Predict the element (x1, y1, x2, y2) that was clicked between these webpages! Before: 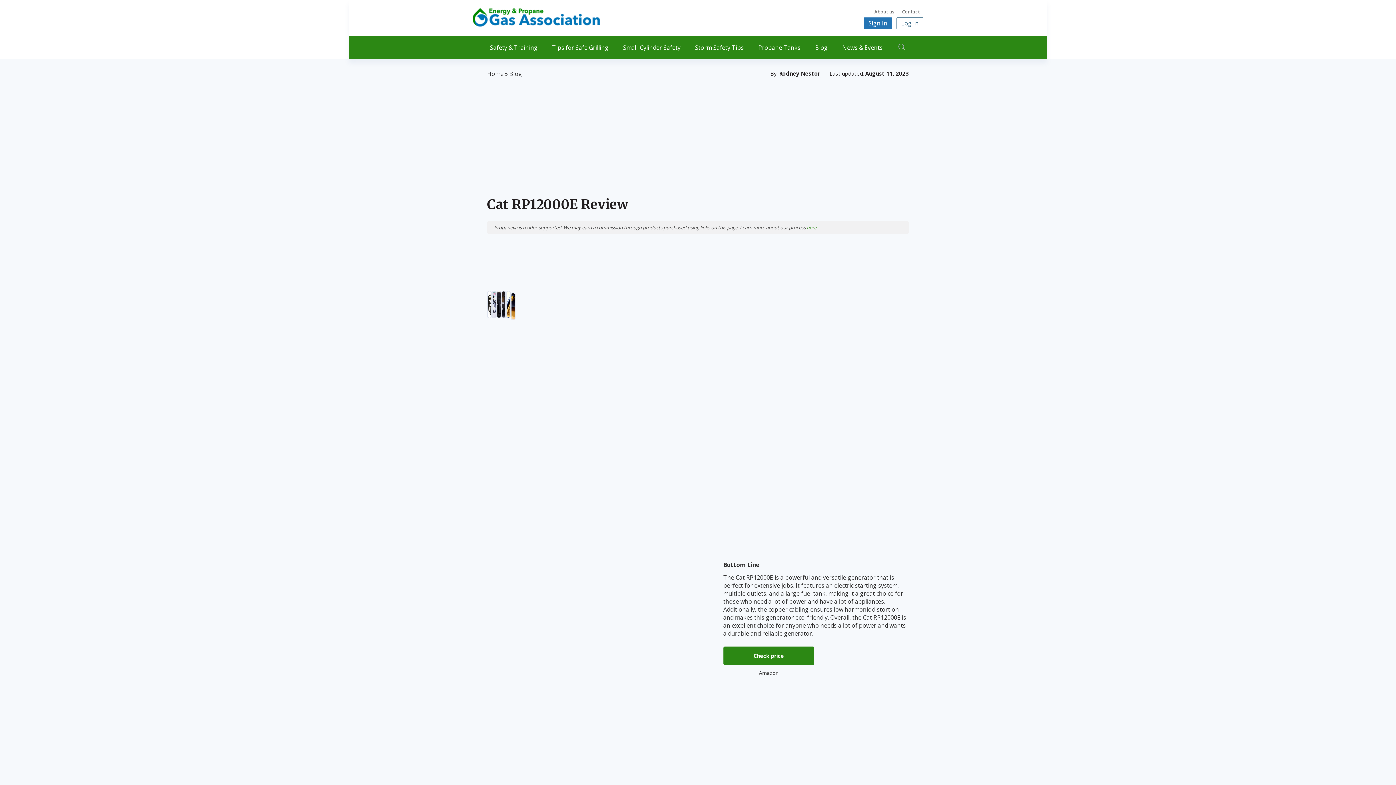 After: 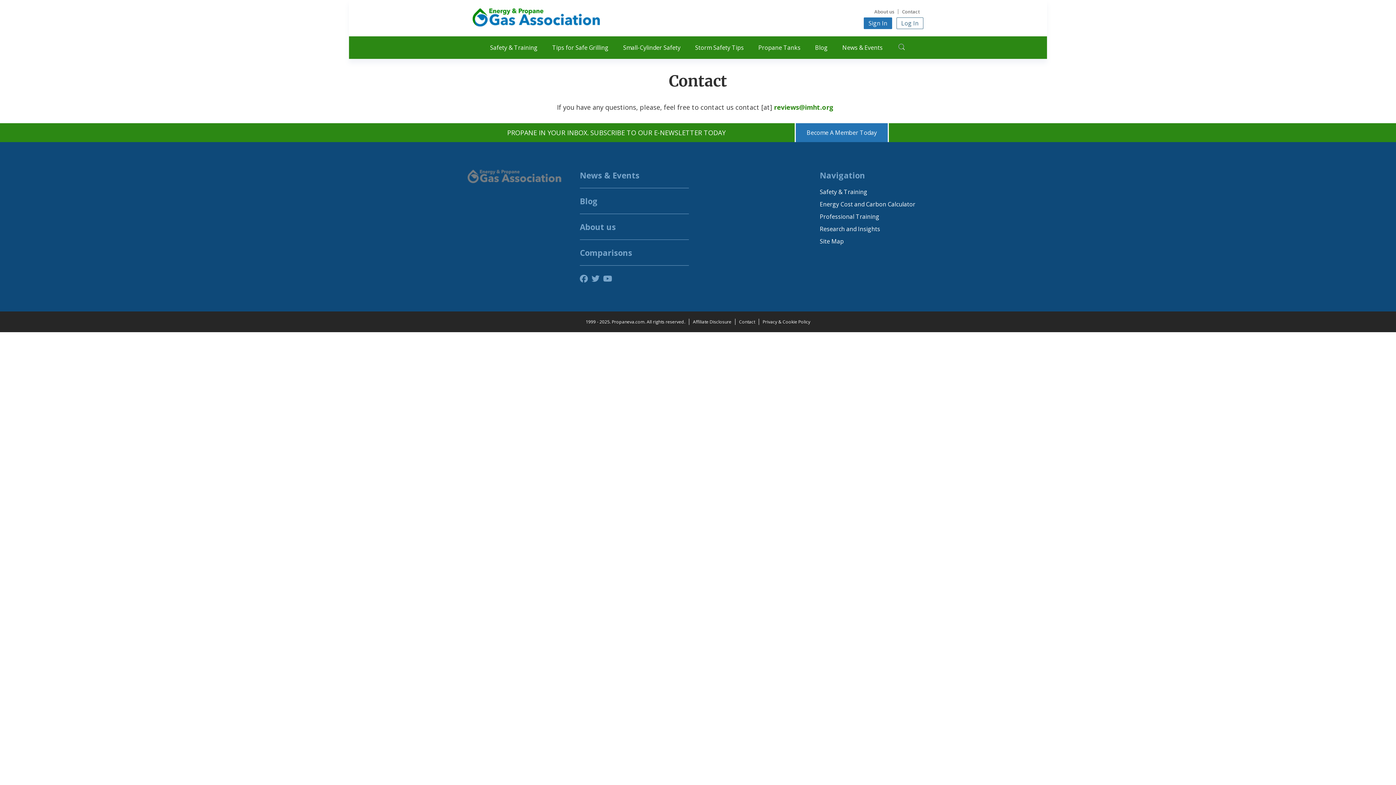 Action: bbox: (898, 9, 923, 14) label: Contact